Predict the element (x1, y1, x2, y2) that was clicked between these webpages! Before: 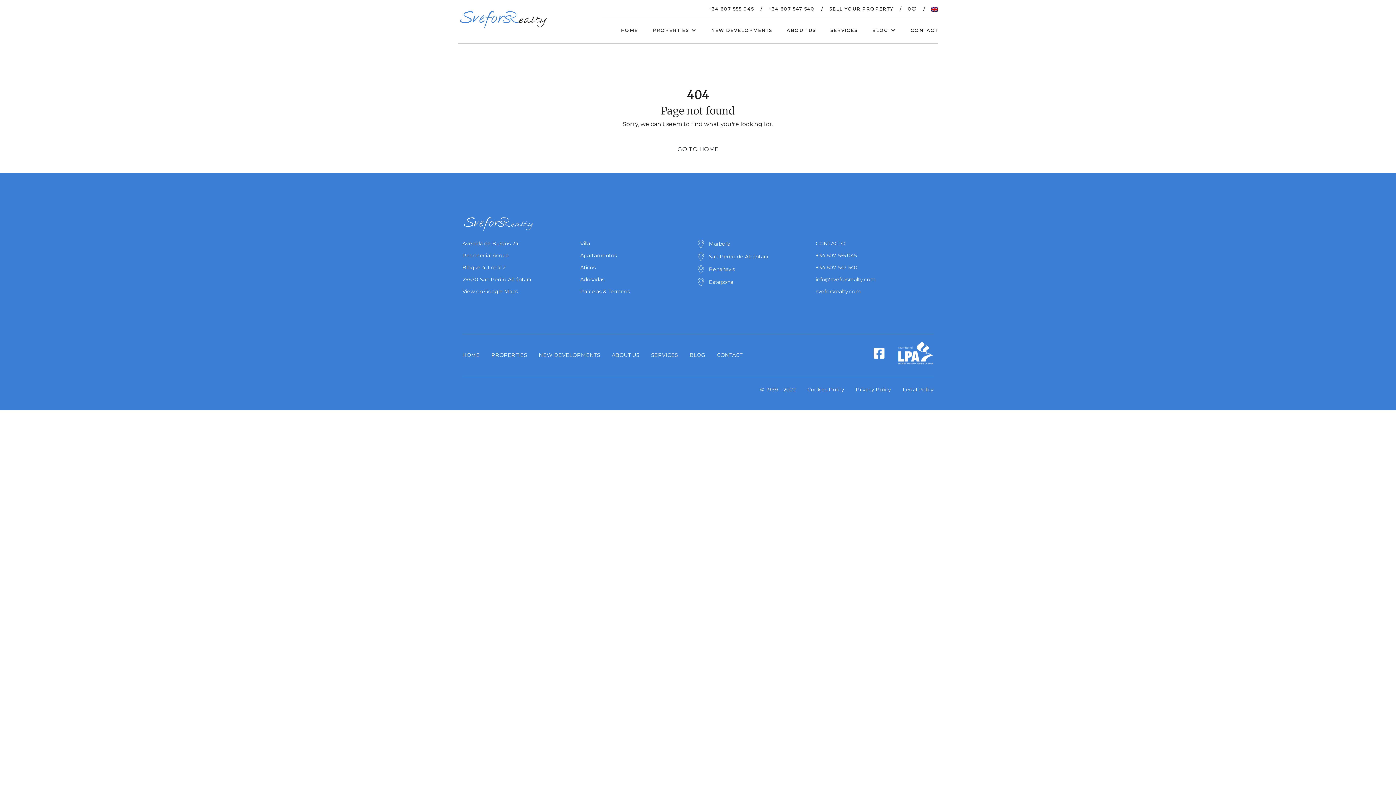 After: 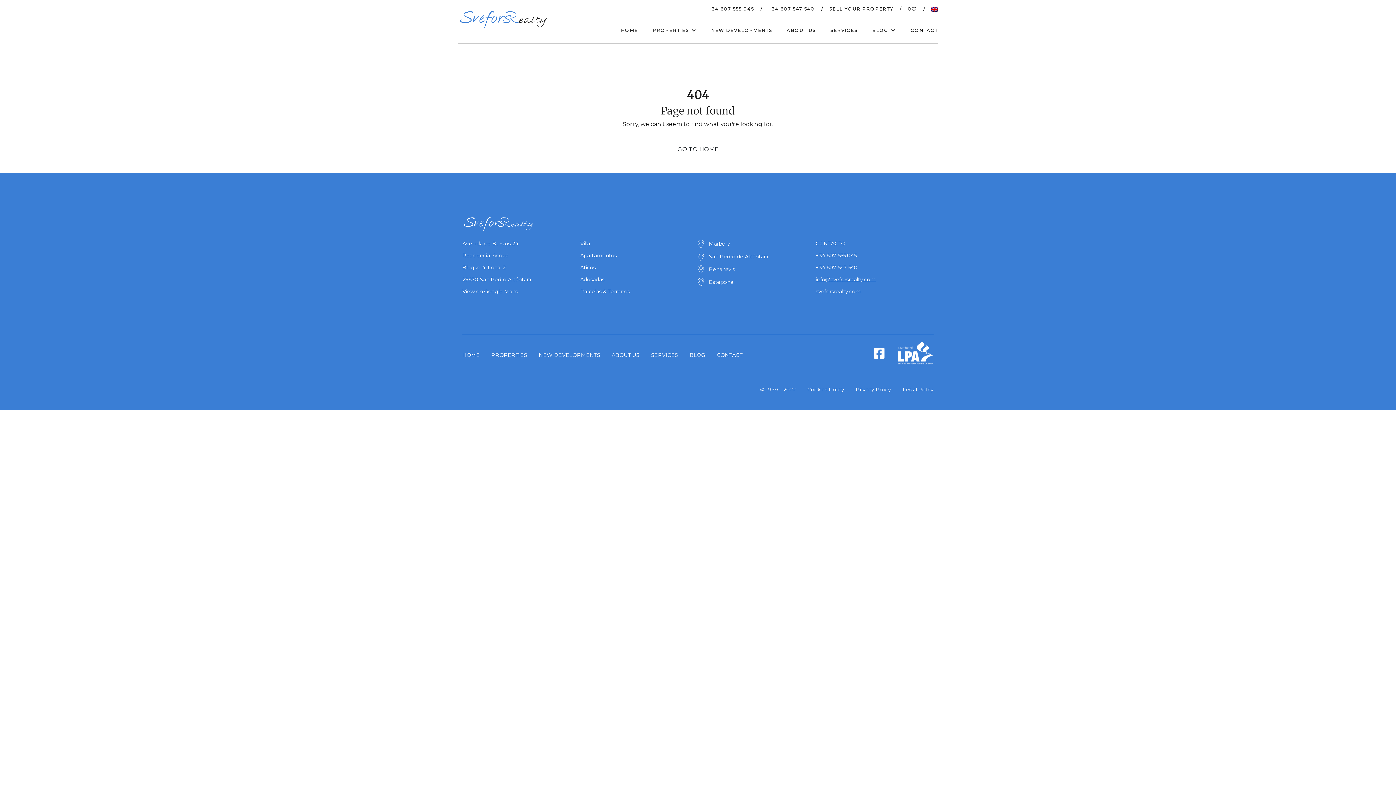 Action: label: info@sveforsrealty.com bbox: (816, 276, 876, 282)